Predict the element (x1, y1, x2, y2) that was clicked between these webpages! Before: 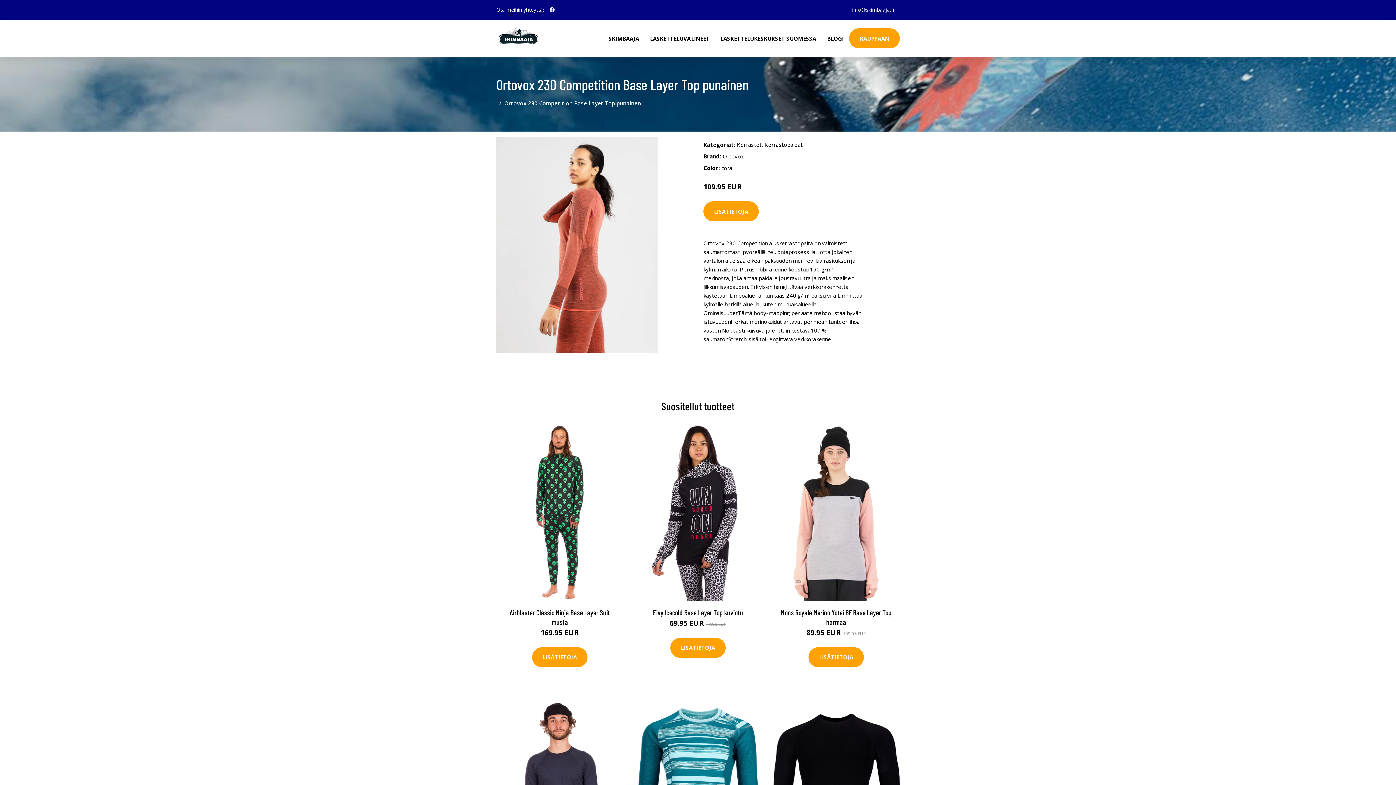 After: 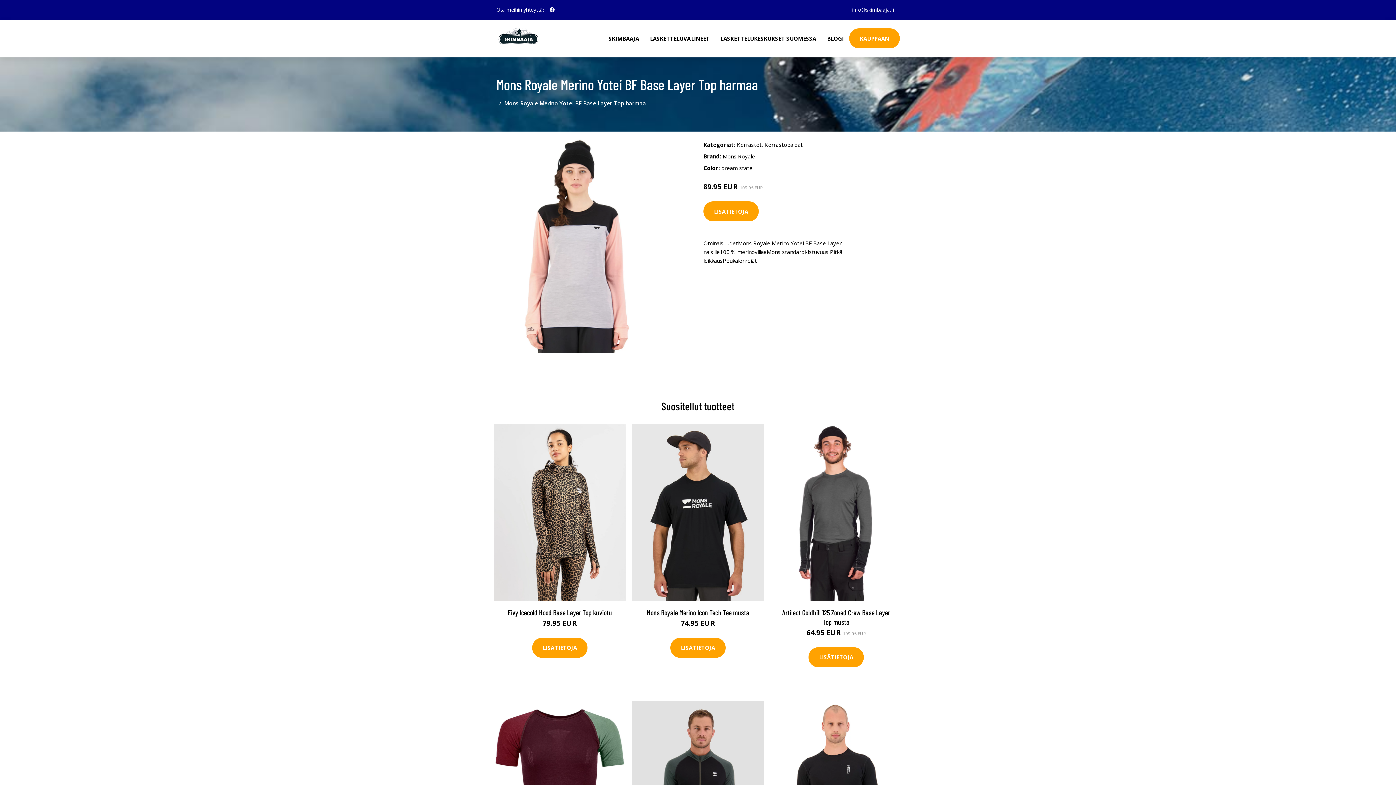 Action: bbox: (770, 424, 902, 600)